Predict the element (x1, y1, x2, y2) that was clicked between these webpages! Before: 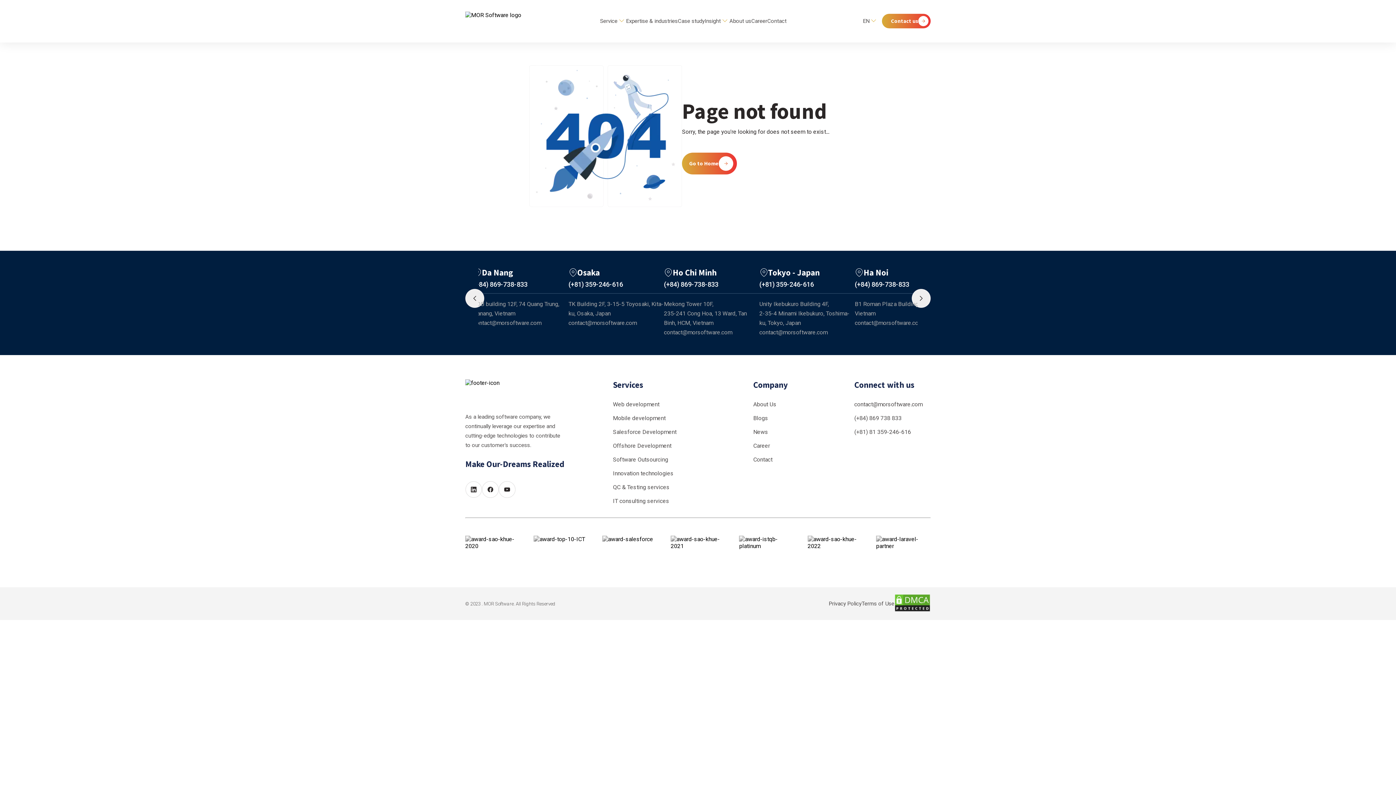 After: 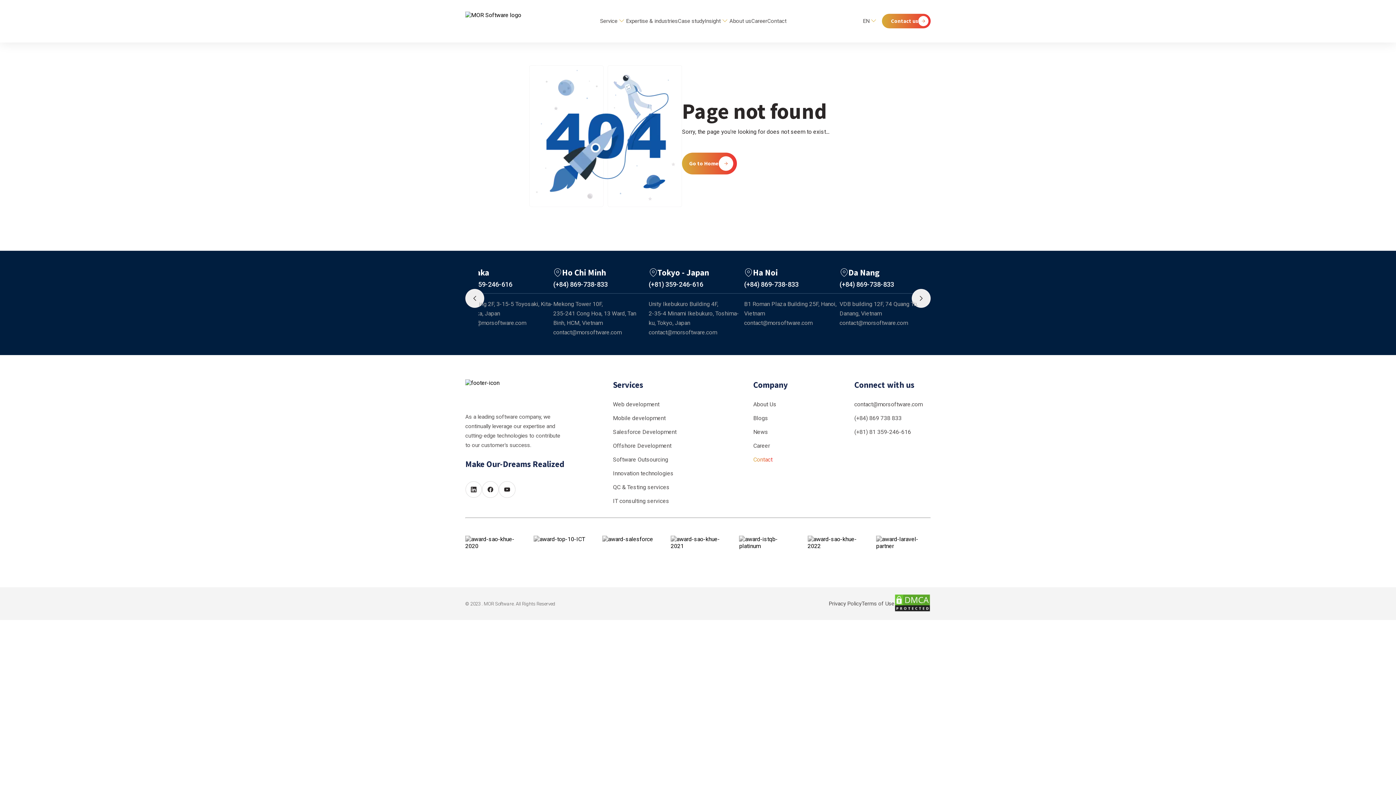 Action: bbox: (753, 455, 808, 464) label: Contact